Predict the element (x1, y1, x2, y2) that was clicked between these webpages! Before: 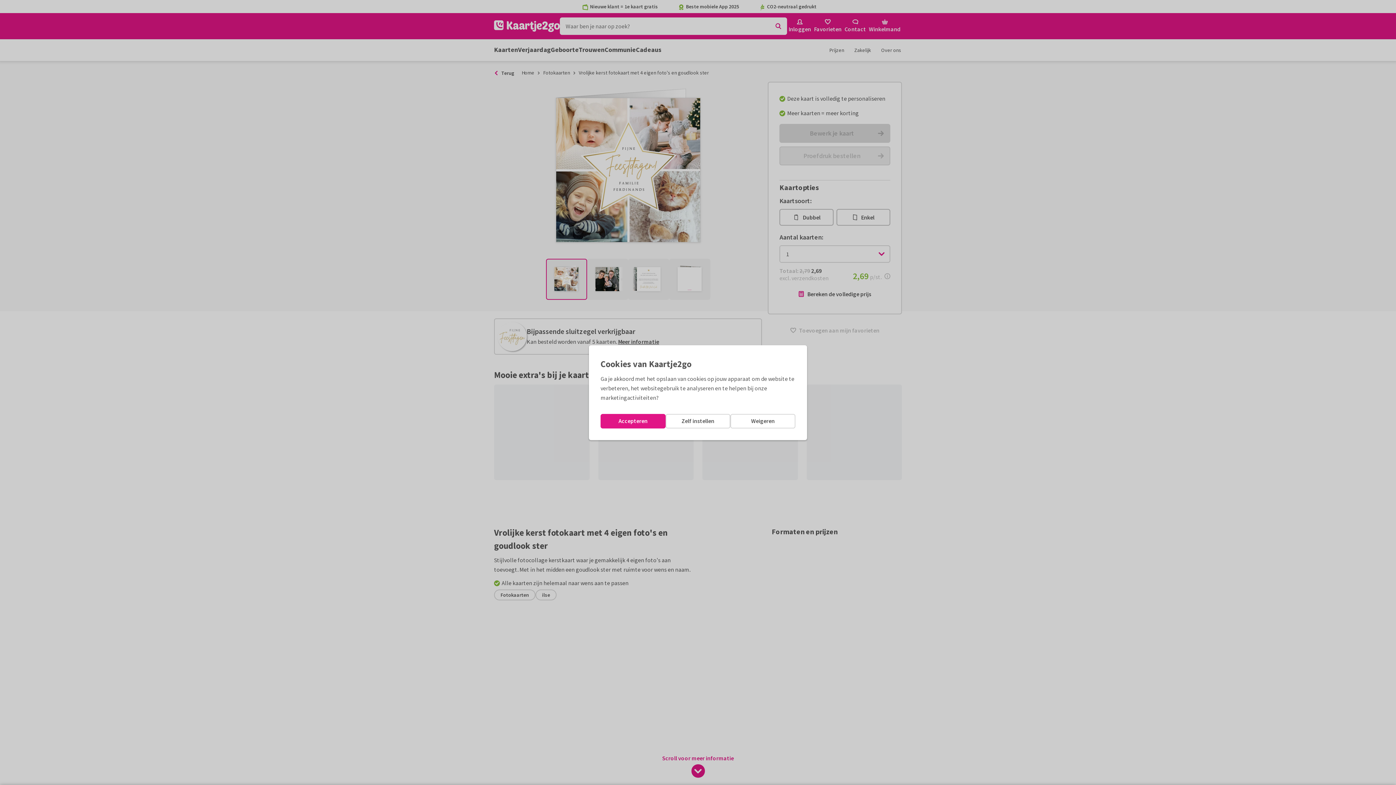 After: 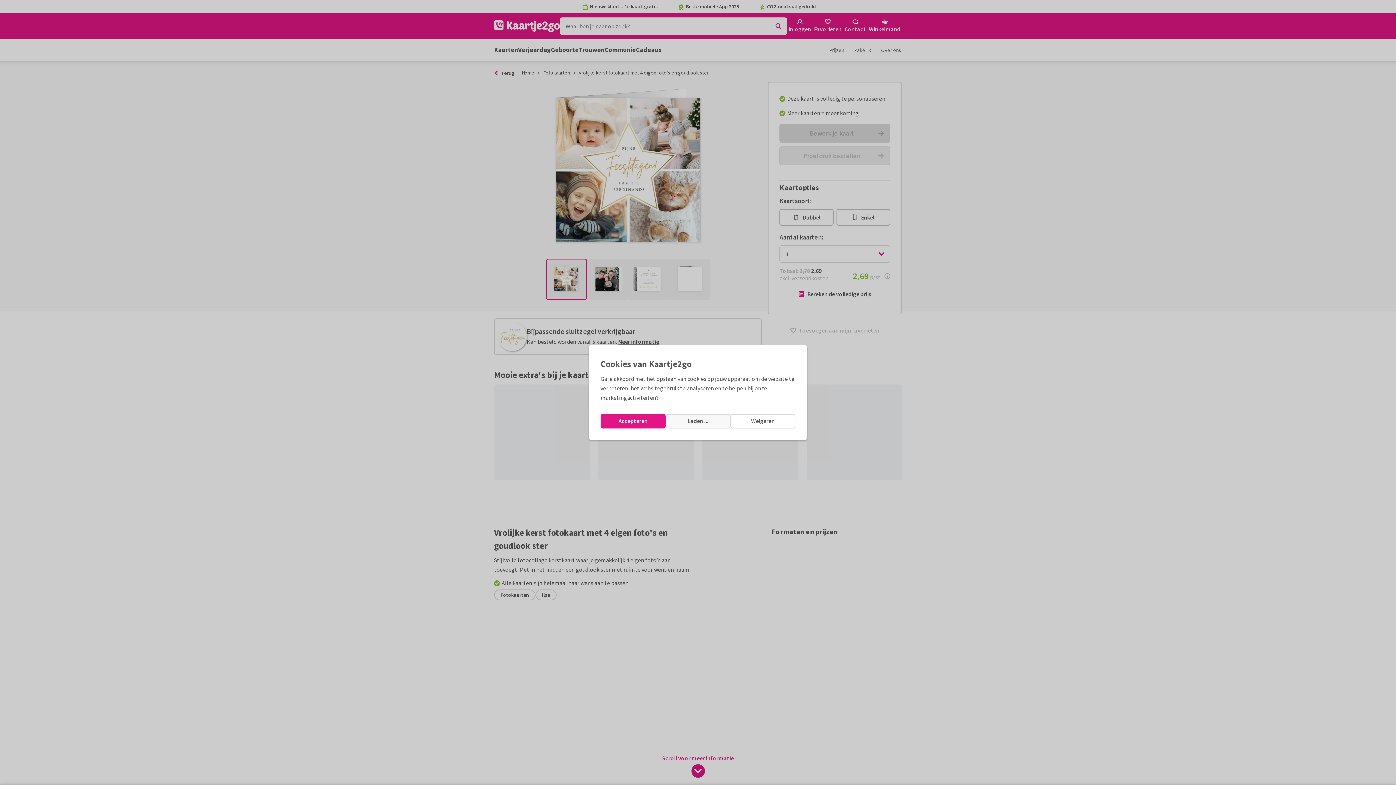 Action: label: Zelf instellen bbox: (665, 414, 730, 428)